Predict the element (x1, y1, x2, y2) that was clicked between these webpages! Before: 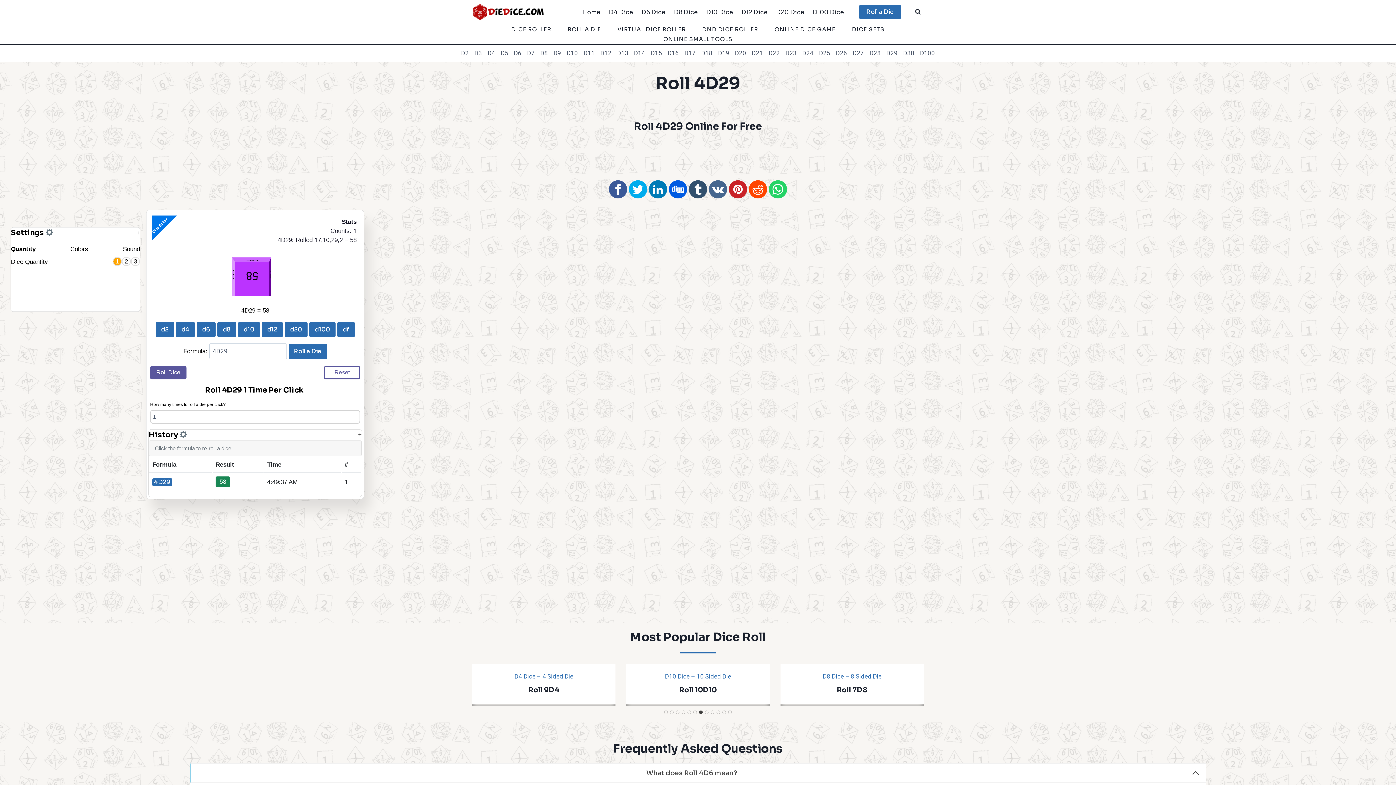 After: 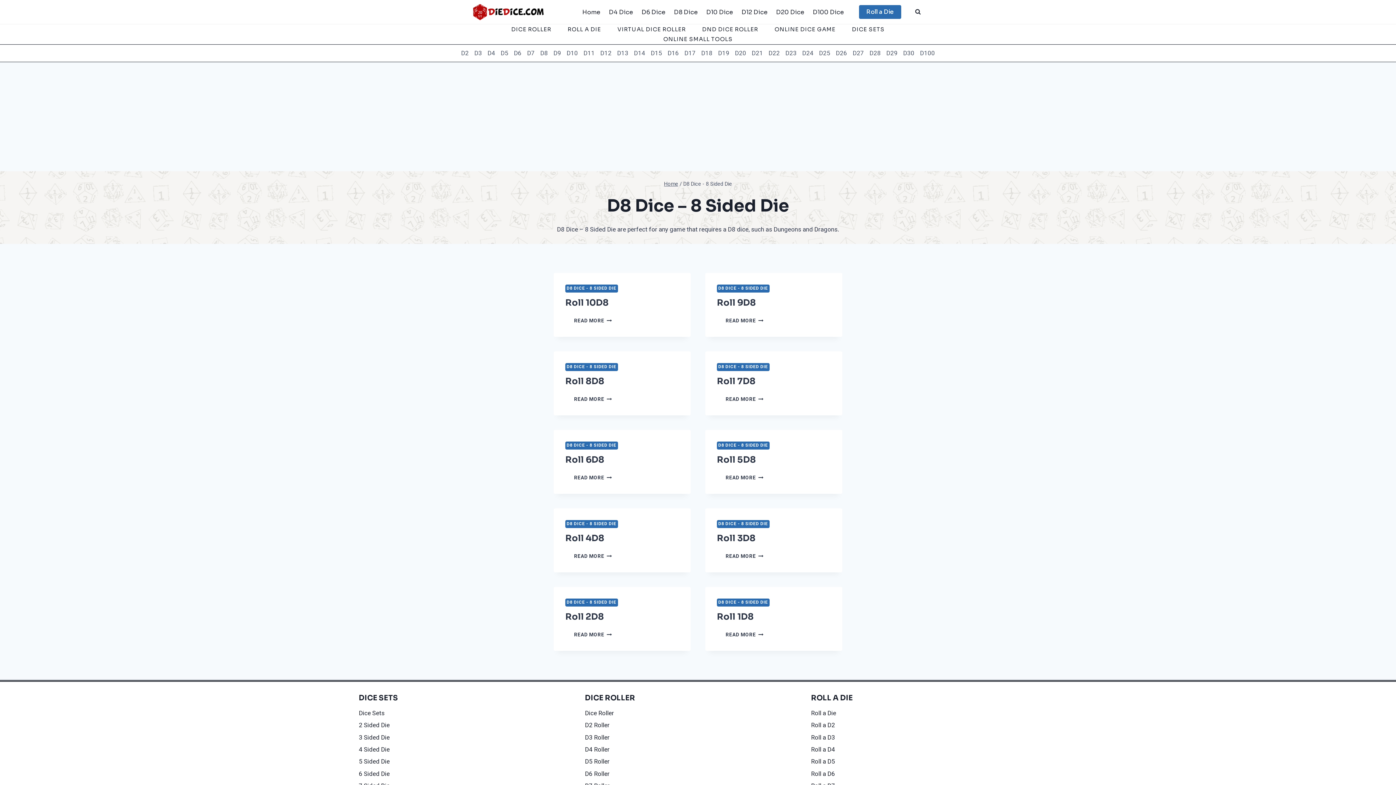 Action: label: D8 Dice bbox: (669, 3, 702, 20)